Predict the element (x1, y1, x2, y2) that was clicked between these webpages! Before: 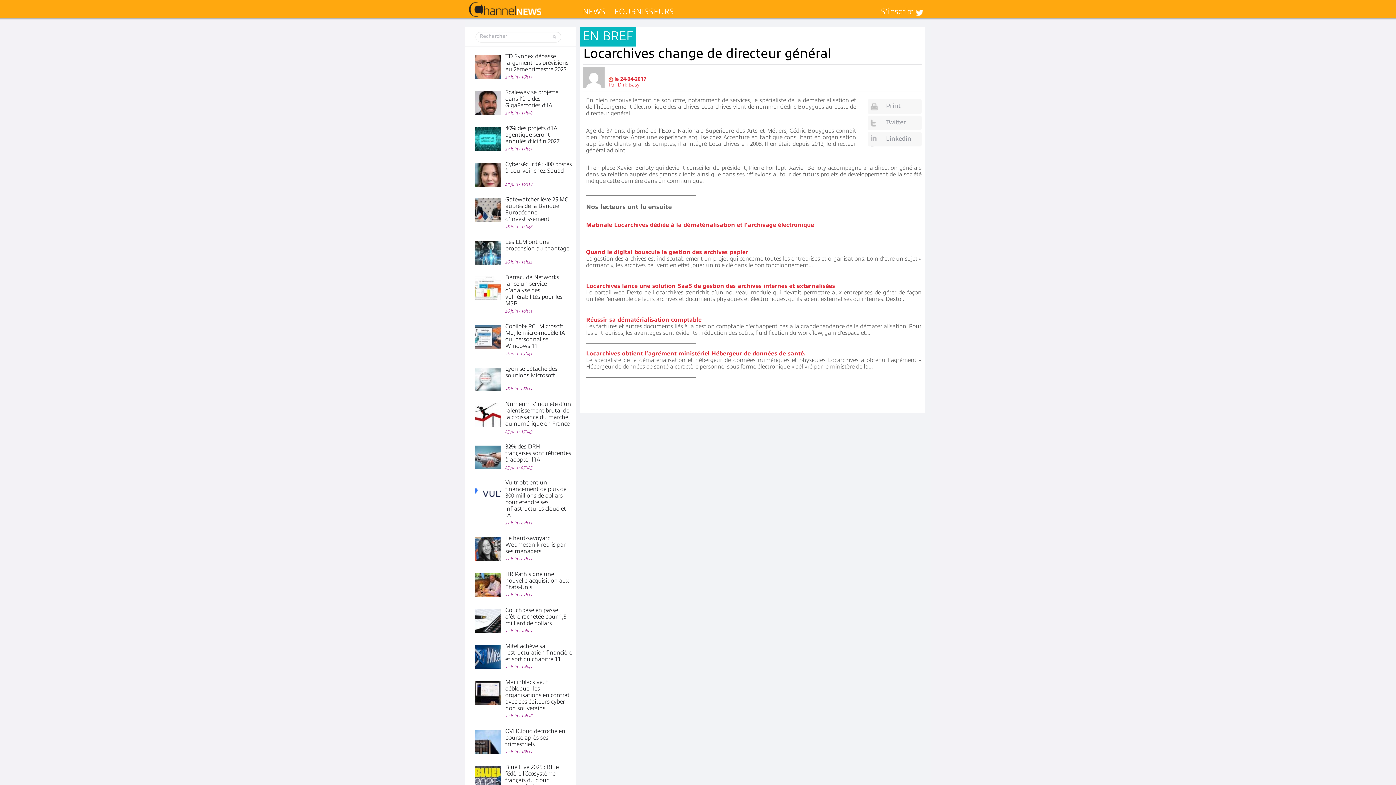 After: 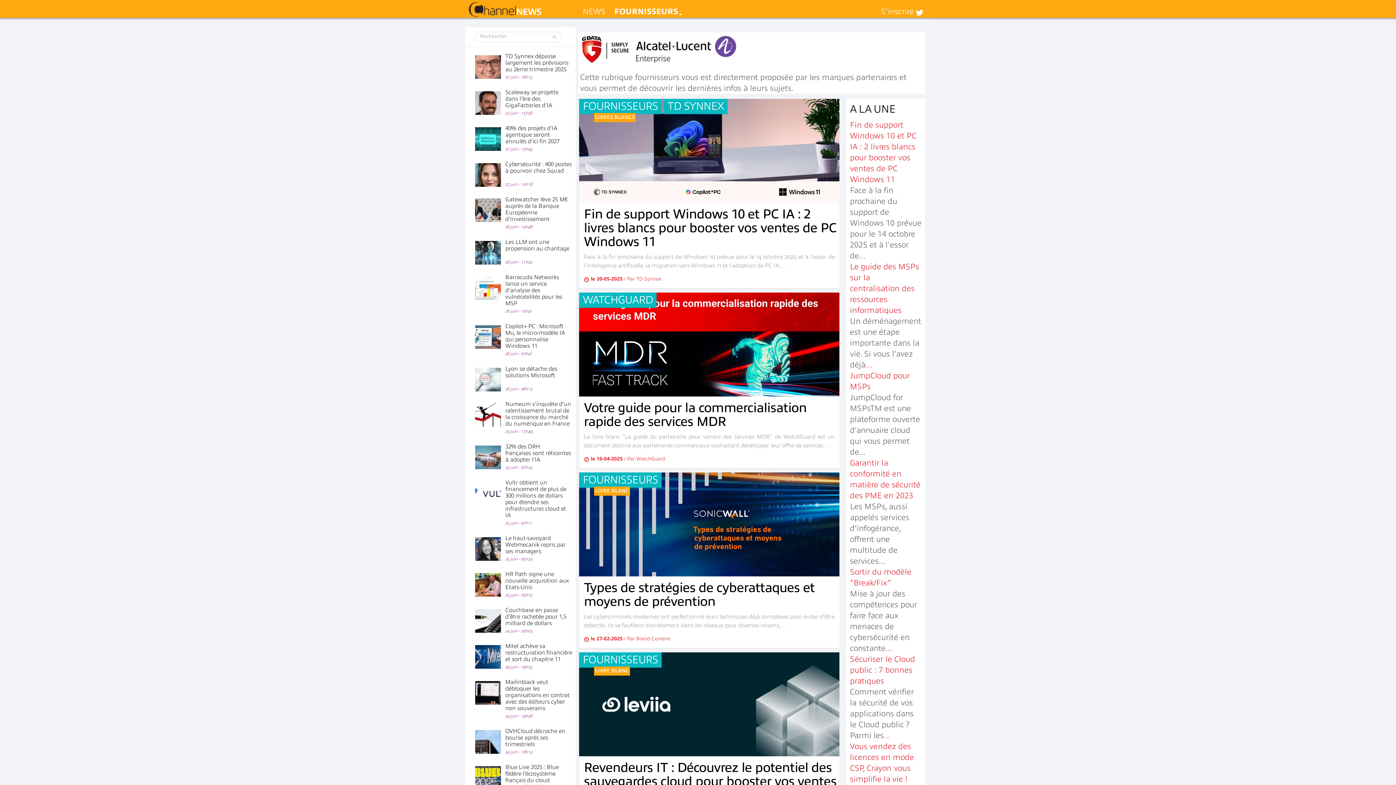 Action: bbox: (614, 6, 674, 17) label: FOURNISSEURS